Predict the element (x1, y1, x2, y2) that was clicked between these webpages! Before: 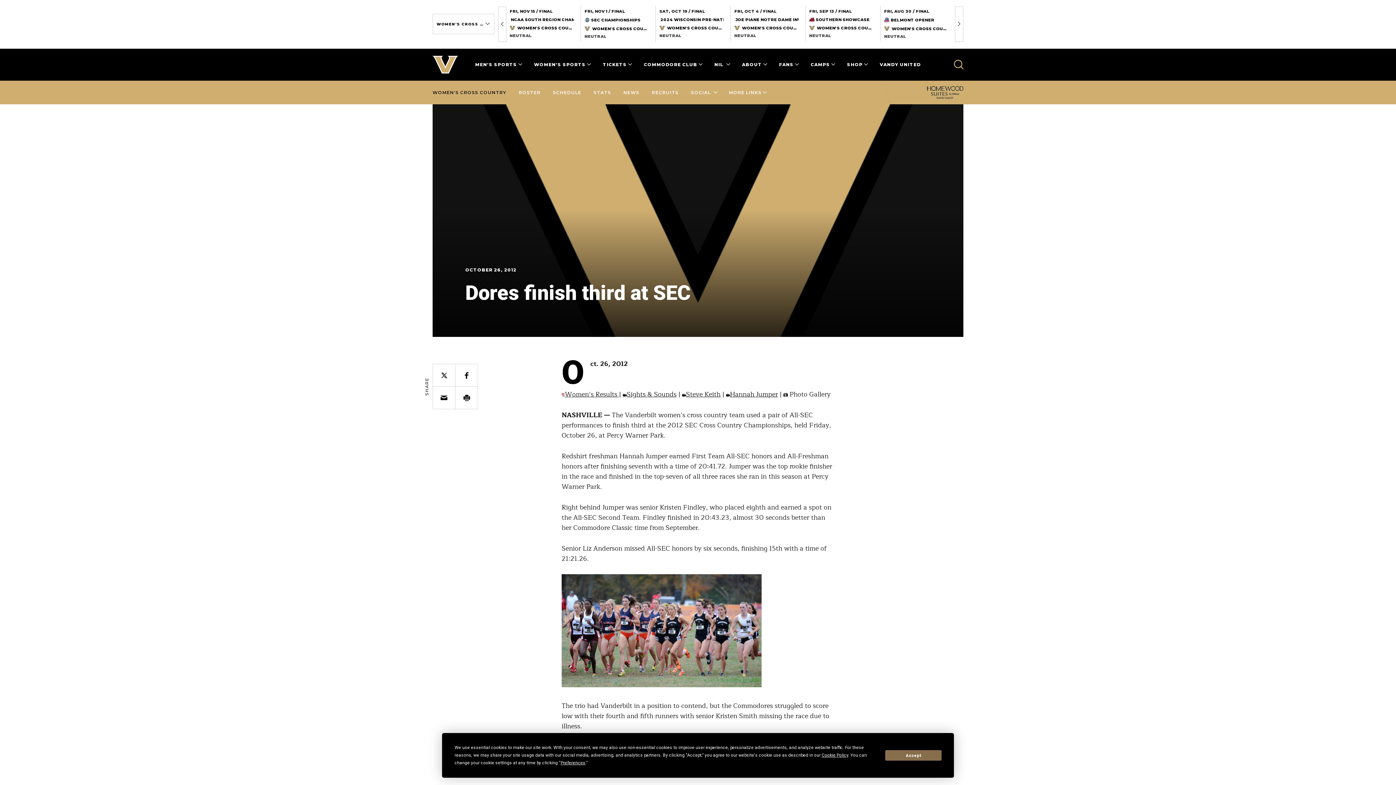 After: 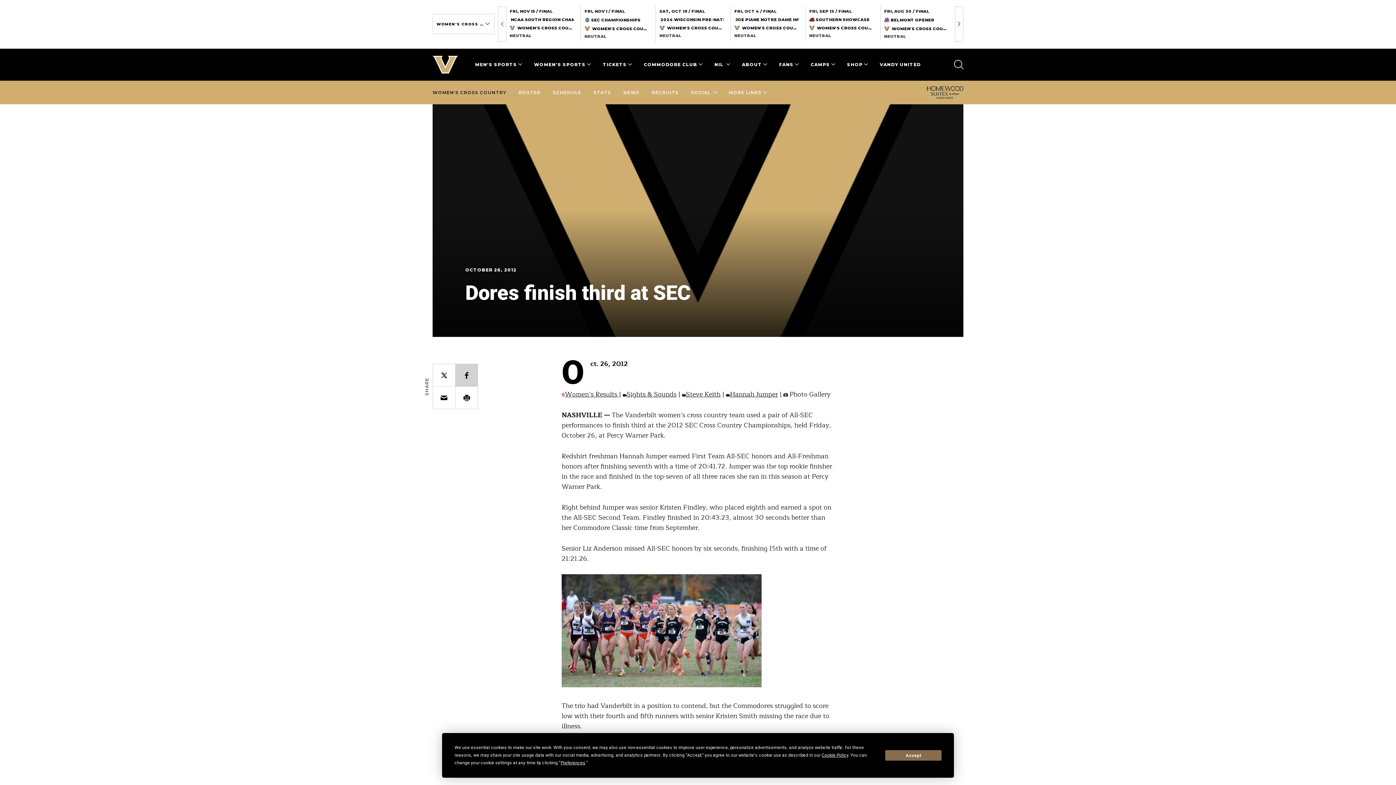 Action: bbox: (455, 382, 478, 405) label: FACEBOOK